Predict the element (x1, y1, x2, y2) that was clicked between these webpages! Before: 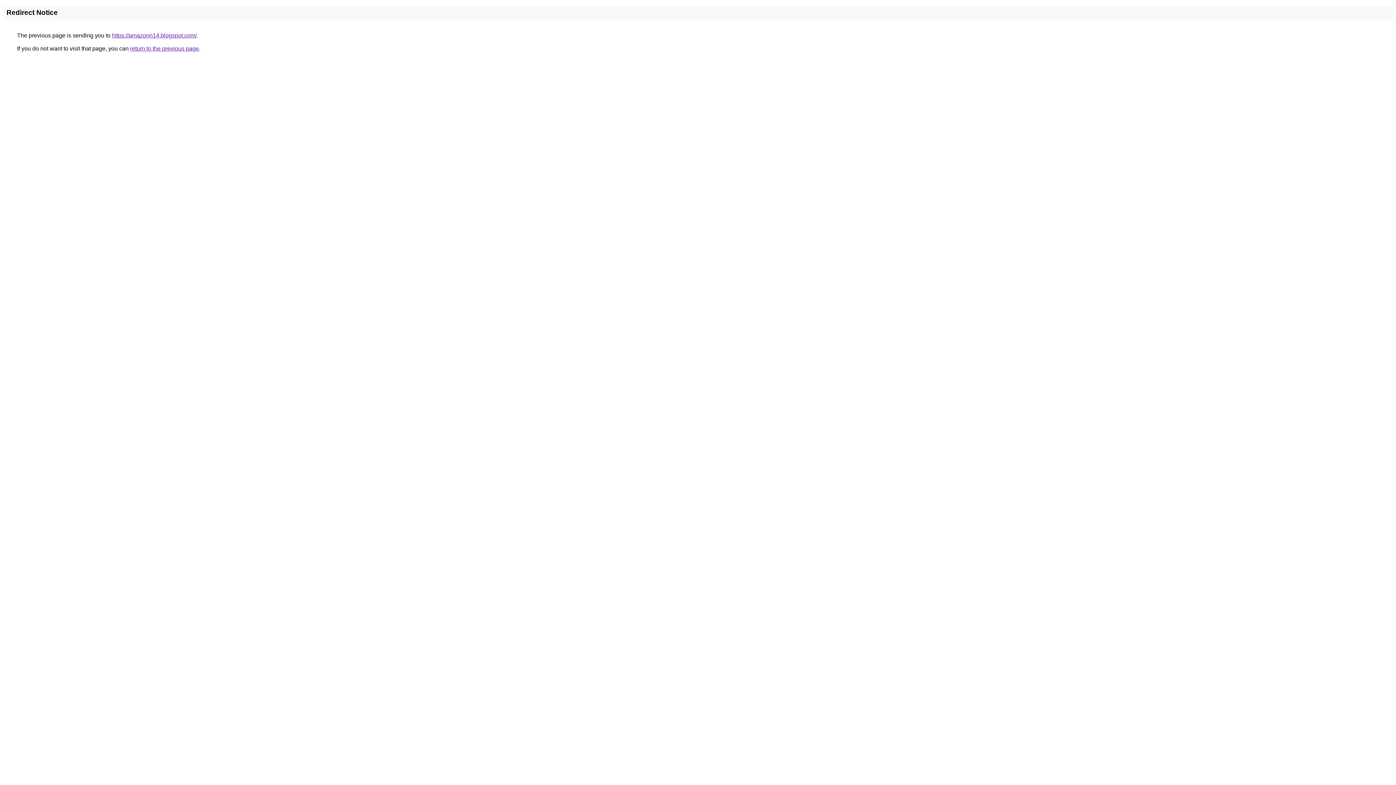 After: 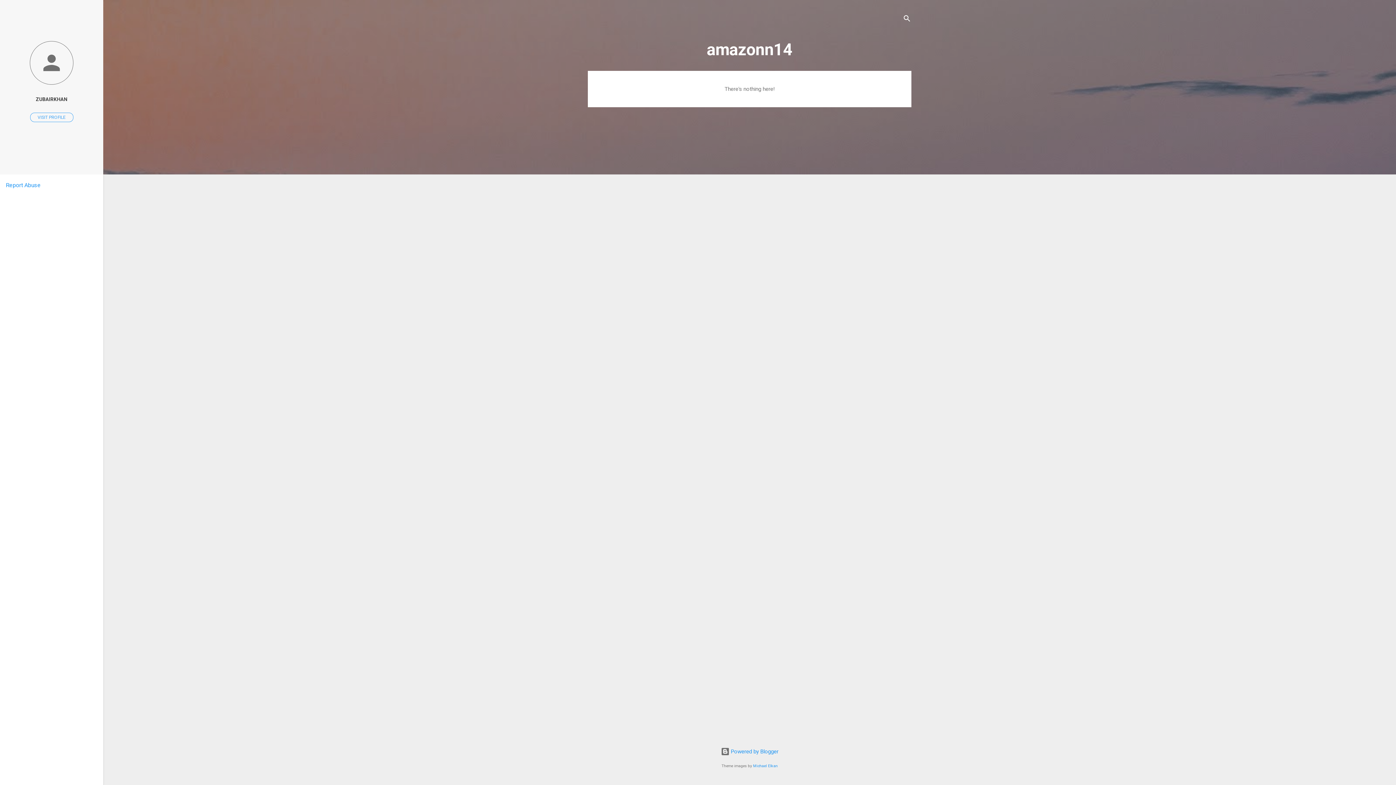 Action: bbox: (112, 32, 196, 38) label: https://amazonn14.blogspot.com/